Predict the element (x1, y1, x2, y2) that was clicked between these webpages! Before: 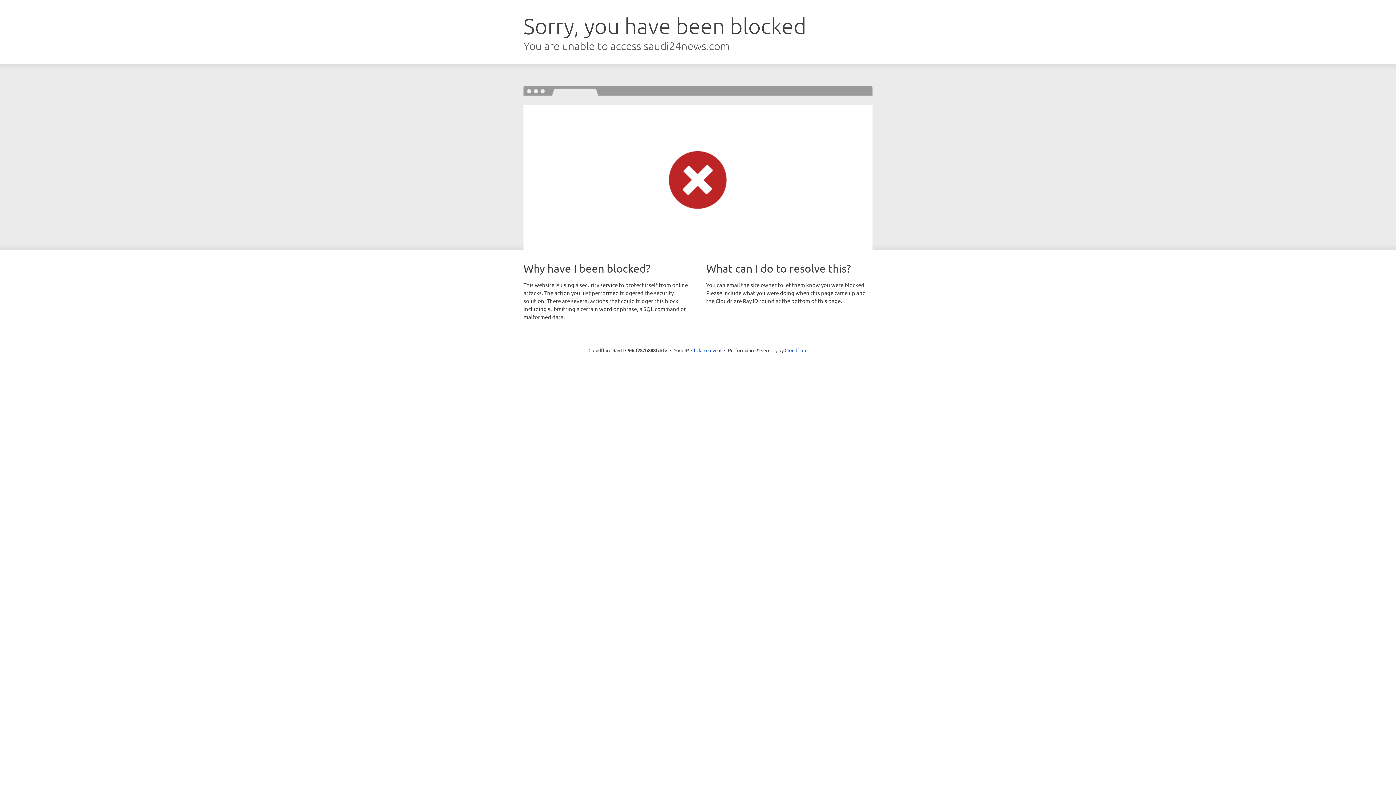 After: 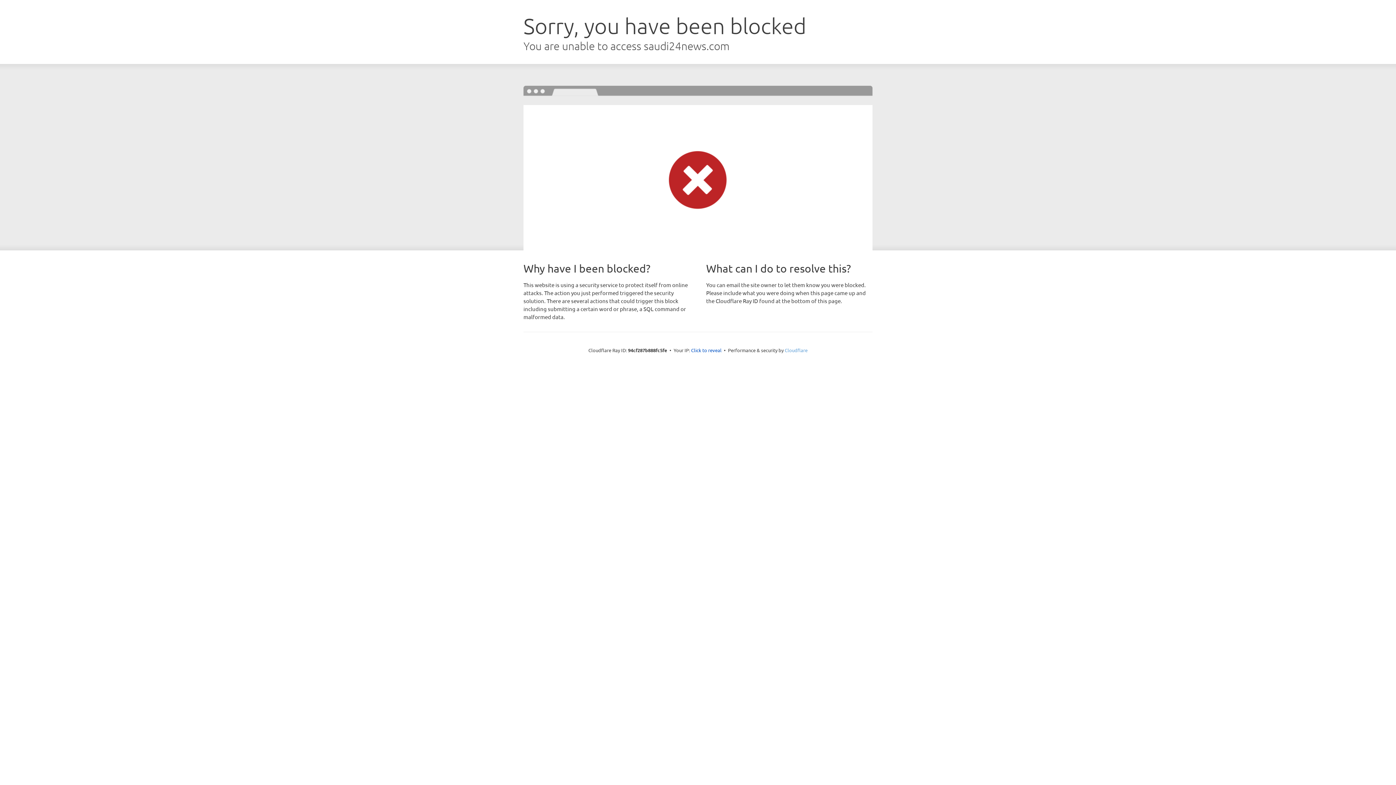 Action: label: Cloudflare bbox: (784, 347, 807, 353)